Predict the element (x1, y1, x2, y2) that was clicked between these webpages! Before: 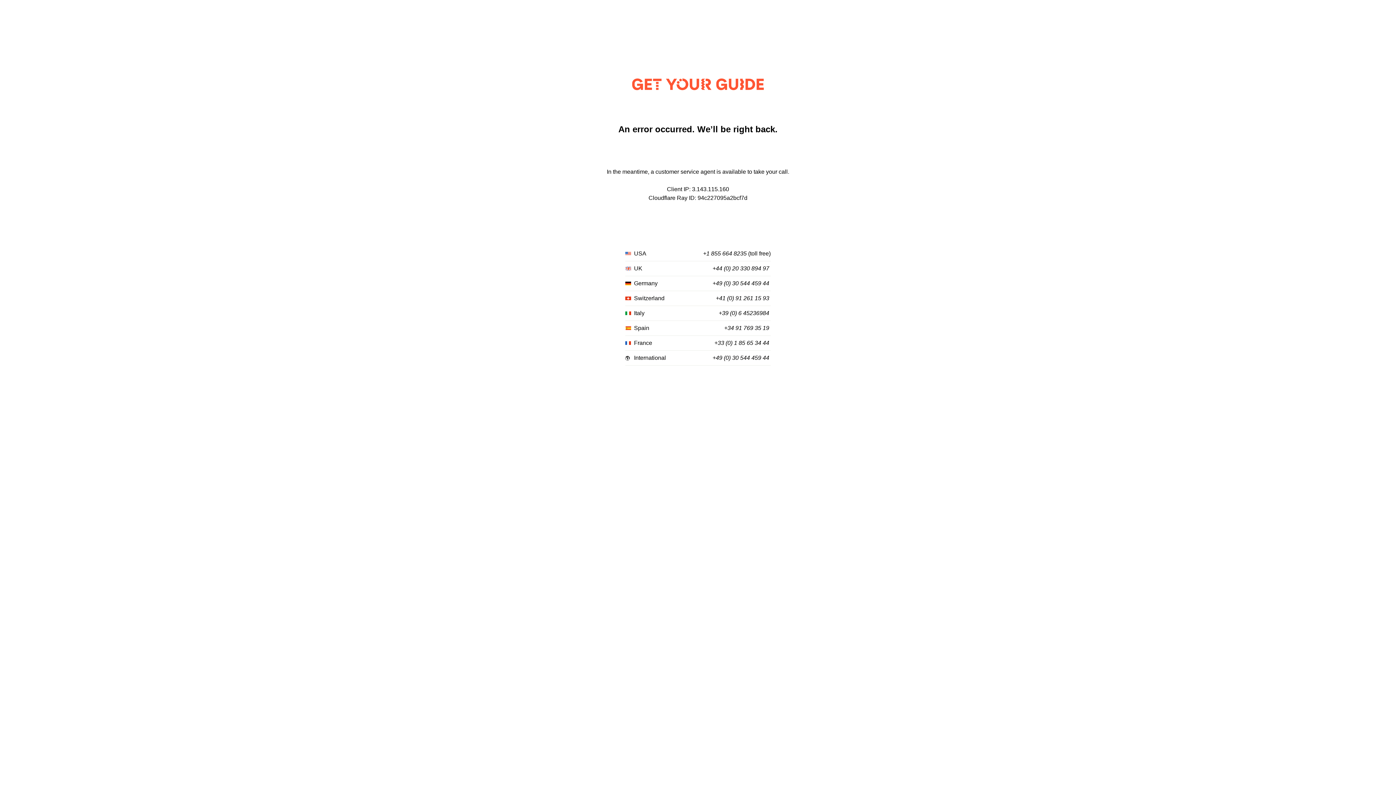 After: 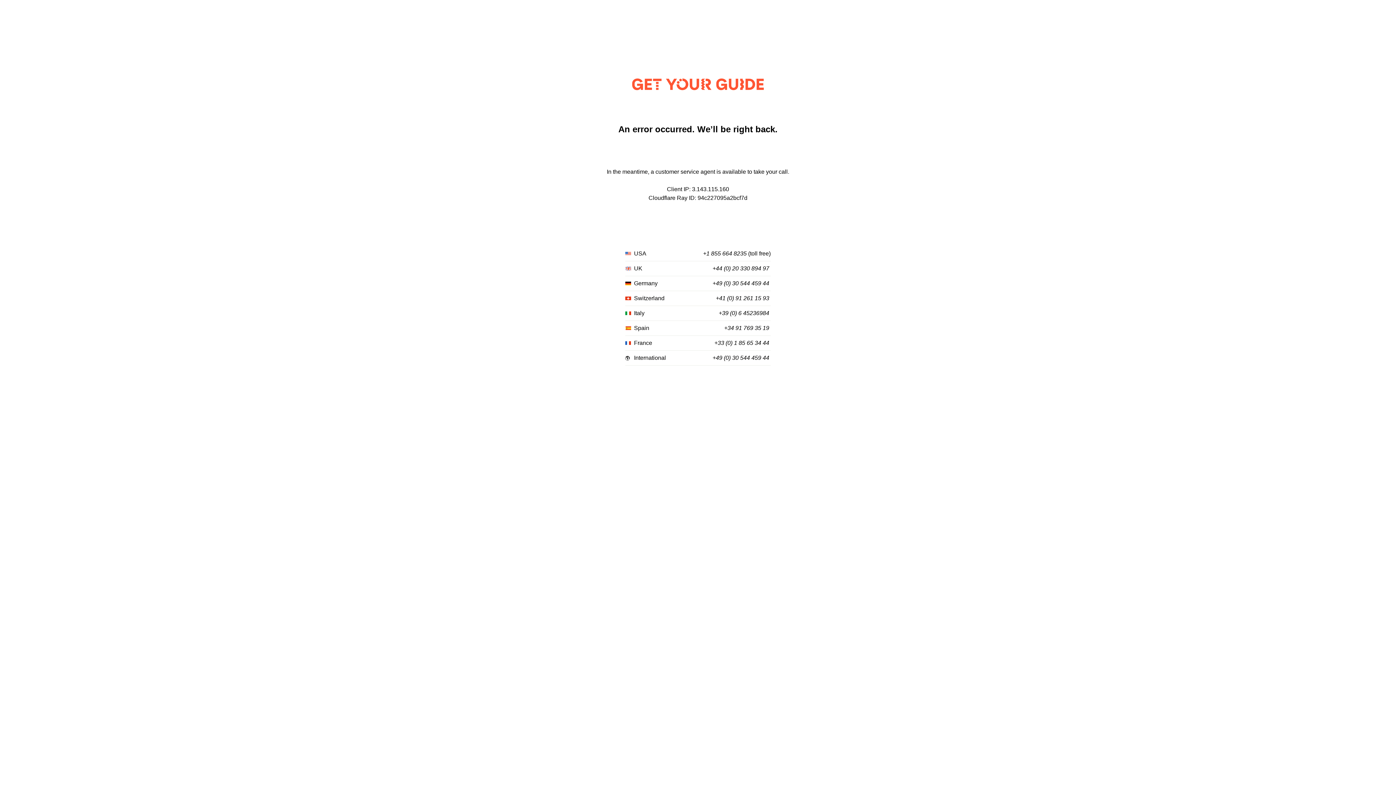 Action: label: +1 855 664 8235 bbox: (703, 250, 746, 257)